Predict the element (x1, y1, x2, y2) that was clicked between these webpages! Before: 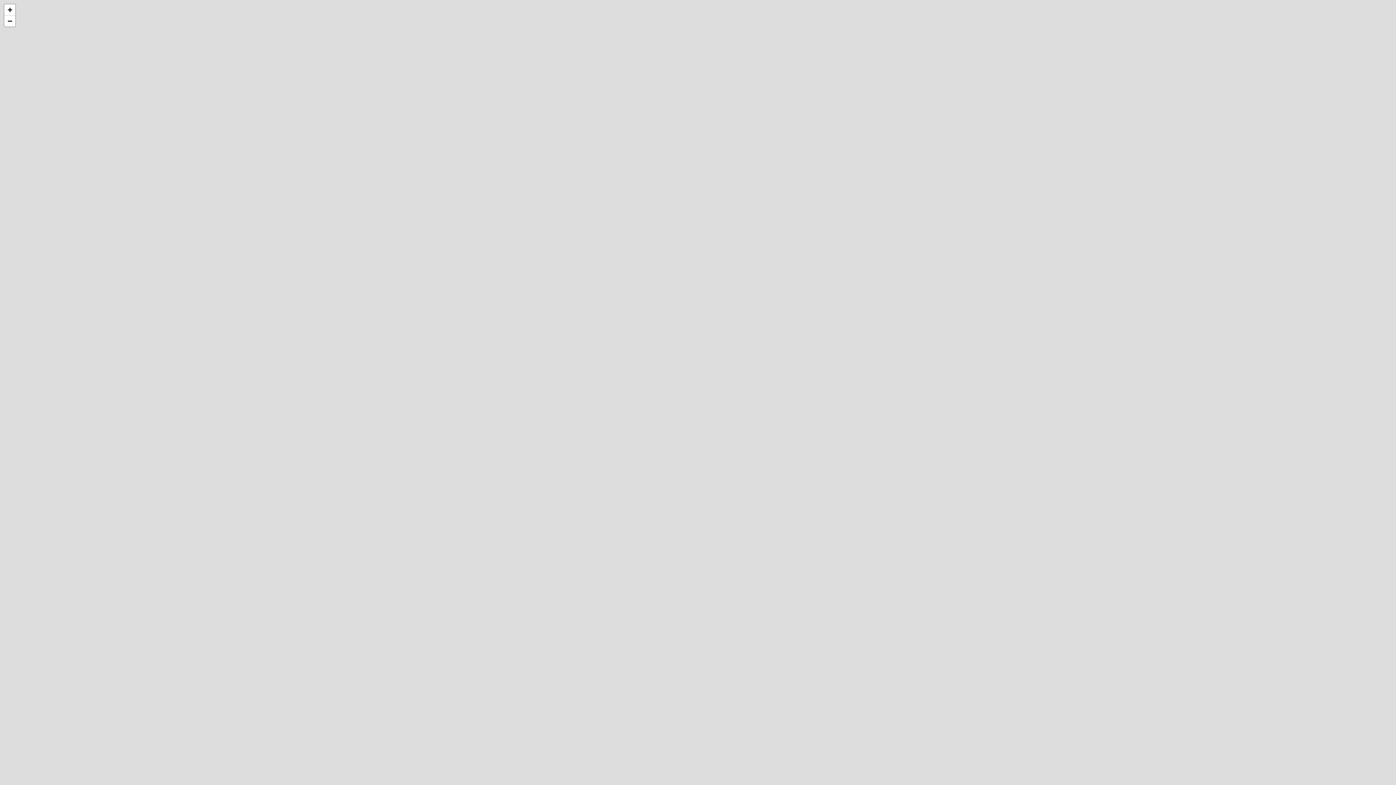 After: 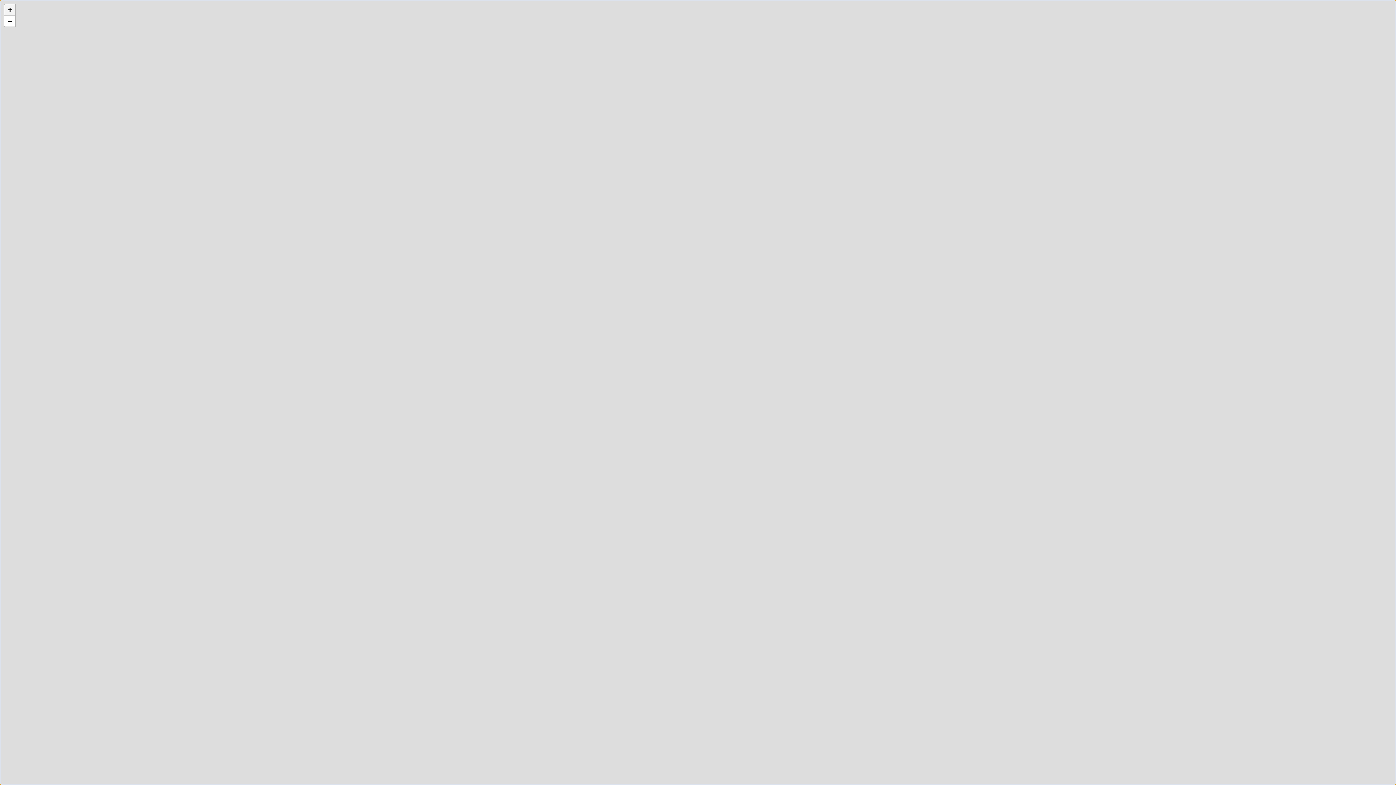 Action: bbox: (4, 4, 15, 15) label: Zoom in